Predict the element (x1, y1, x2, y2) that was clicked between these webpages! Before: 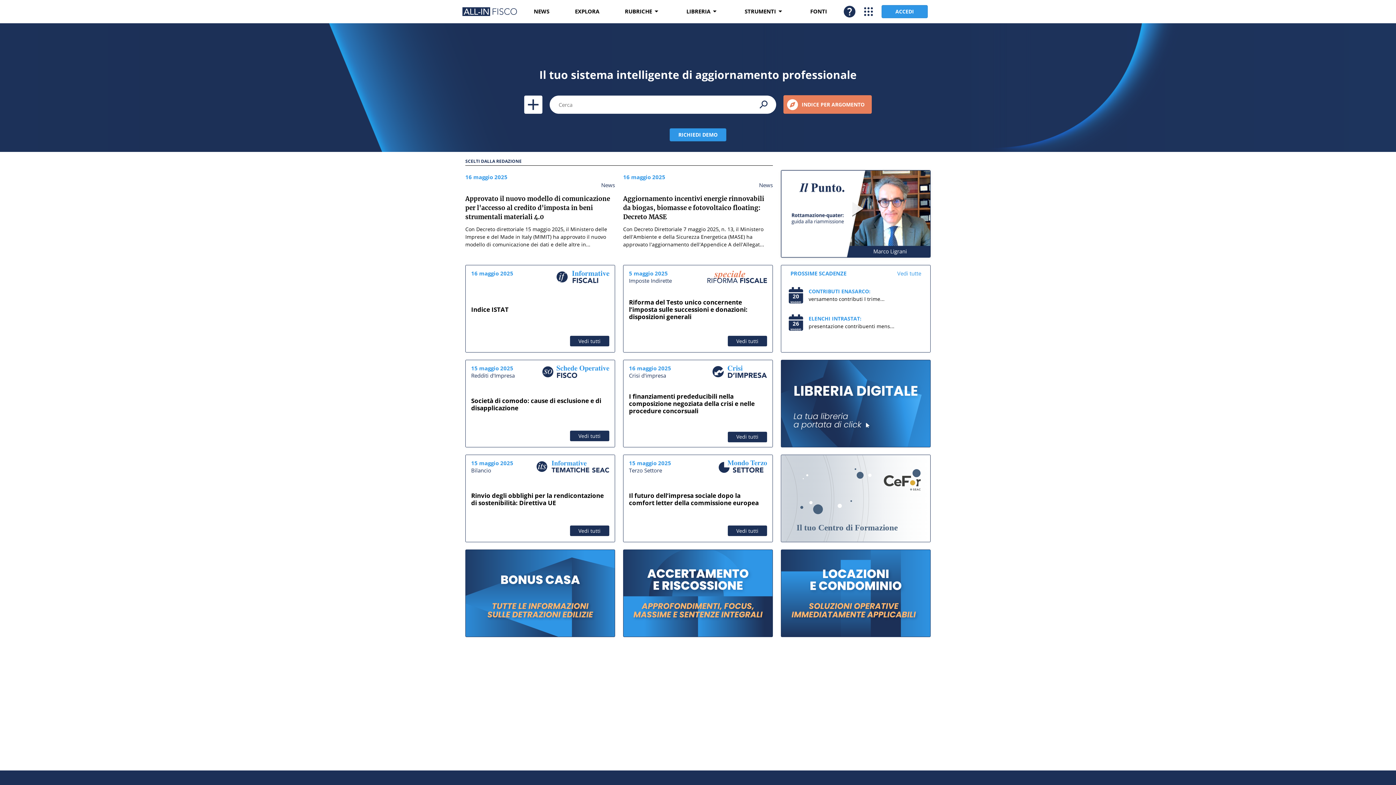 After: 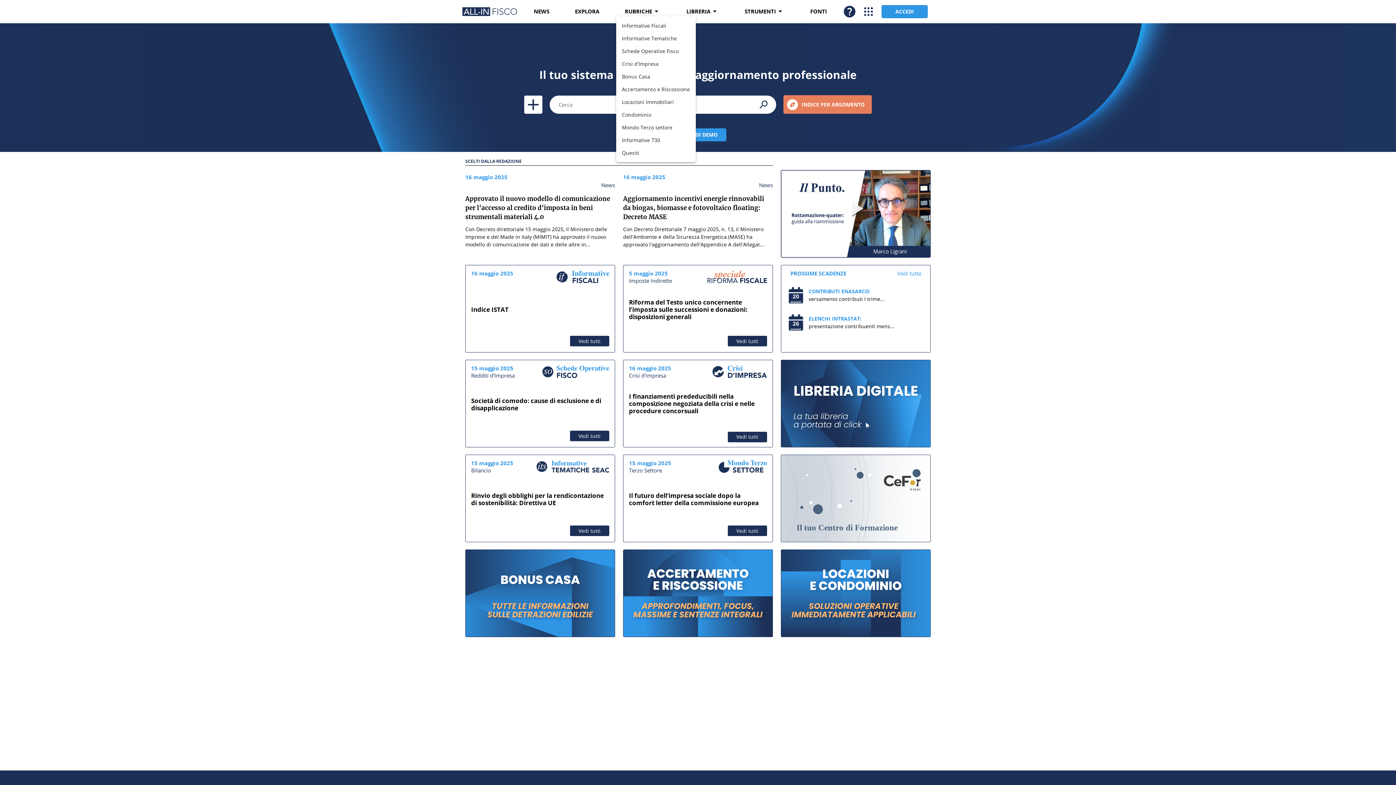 Action: label: RUBRICHE
arrow_drop_down bbox: (585, 7, 638, 16)